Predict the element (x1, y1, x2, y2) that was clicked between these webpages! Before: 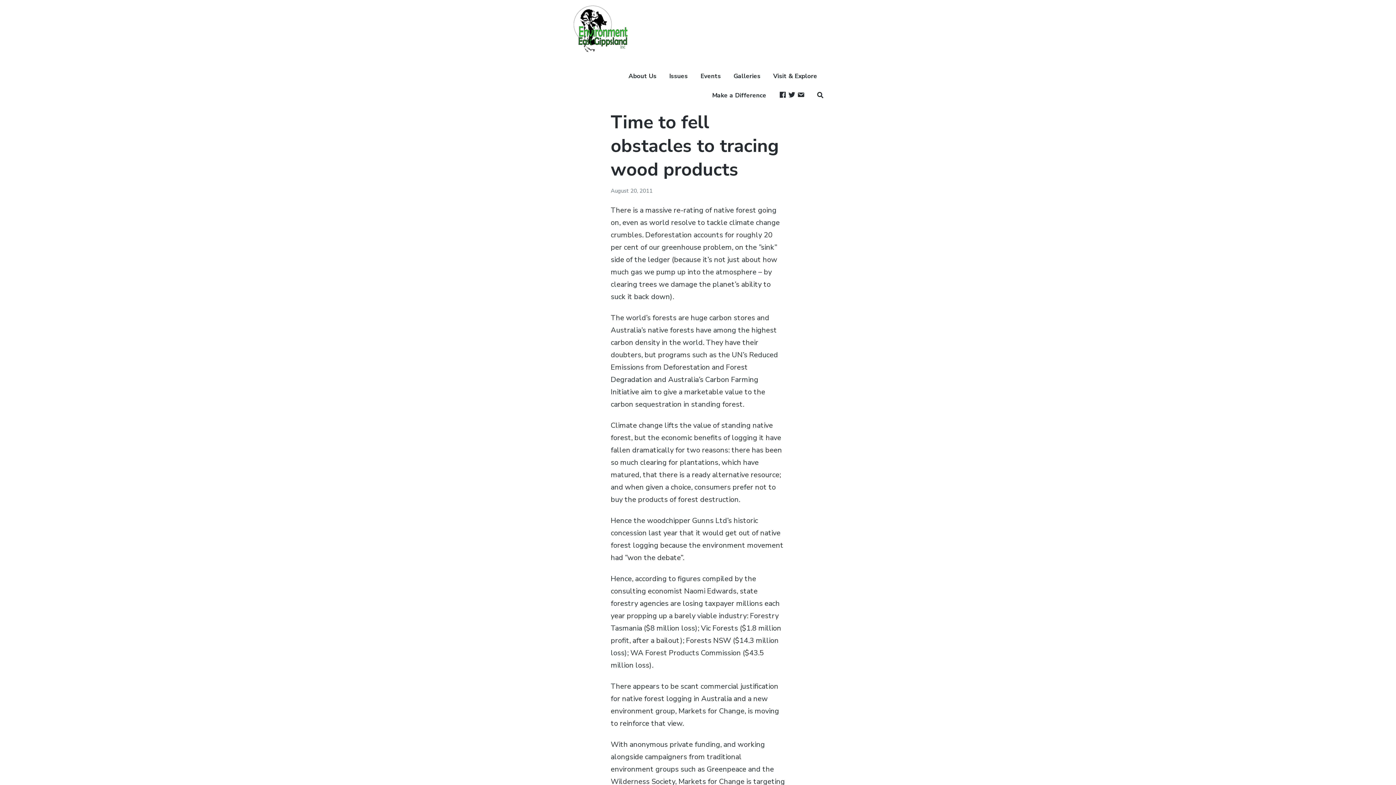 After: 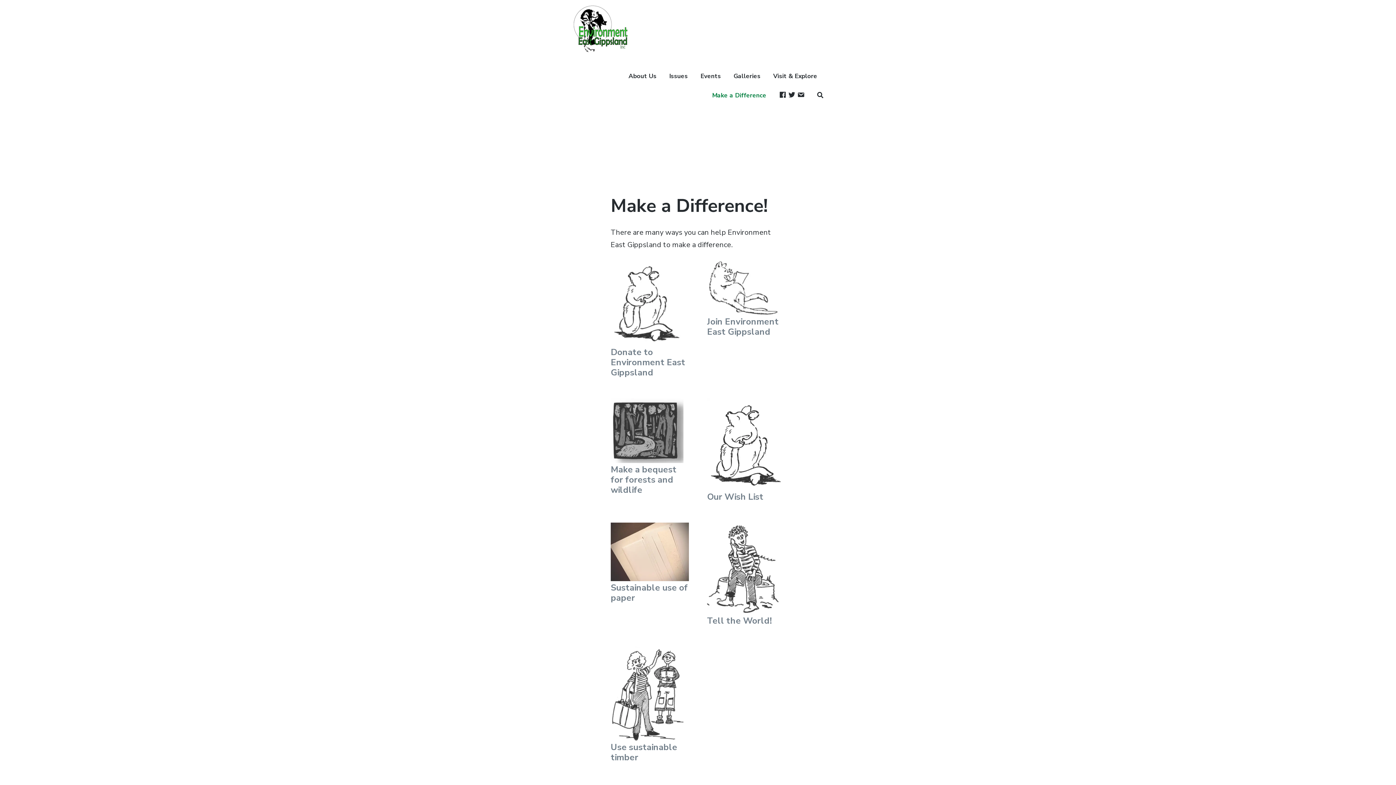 Action: bbox: (712, 89, 766, 101) label: Make a Difference